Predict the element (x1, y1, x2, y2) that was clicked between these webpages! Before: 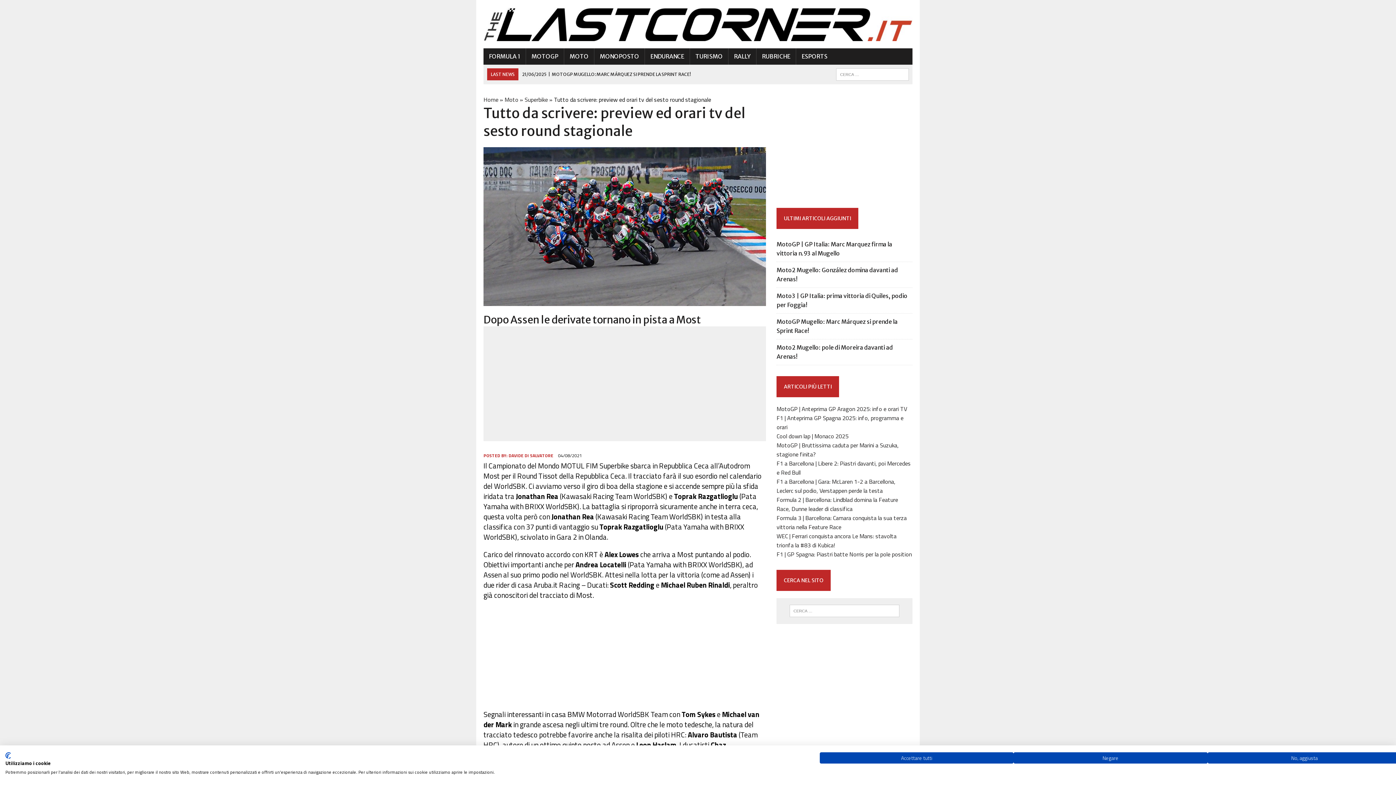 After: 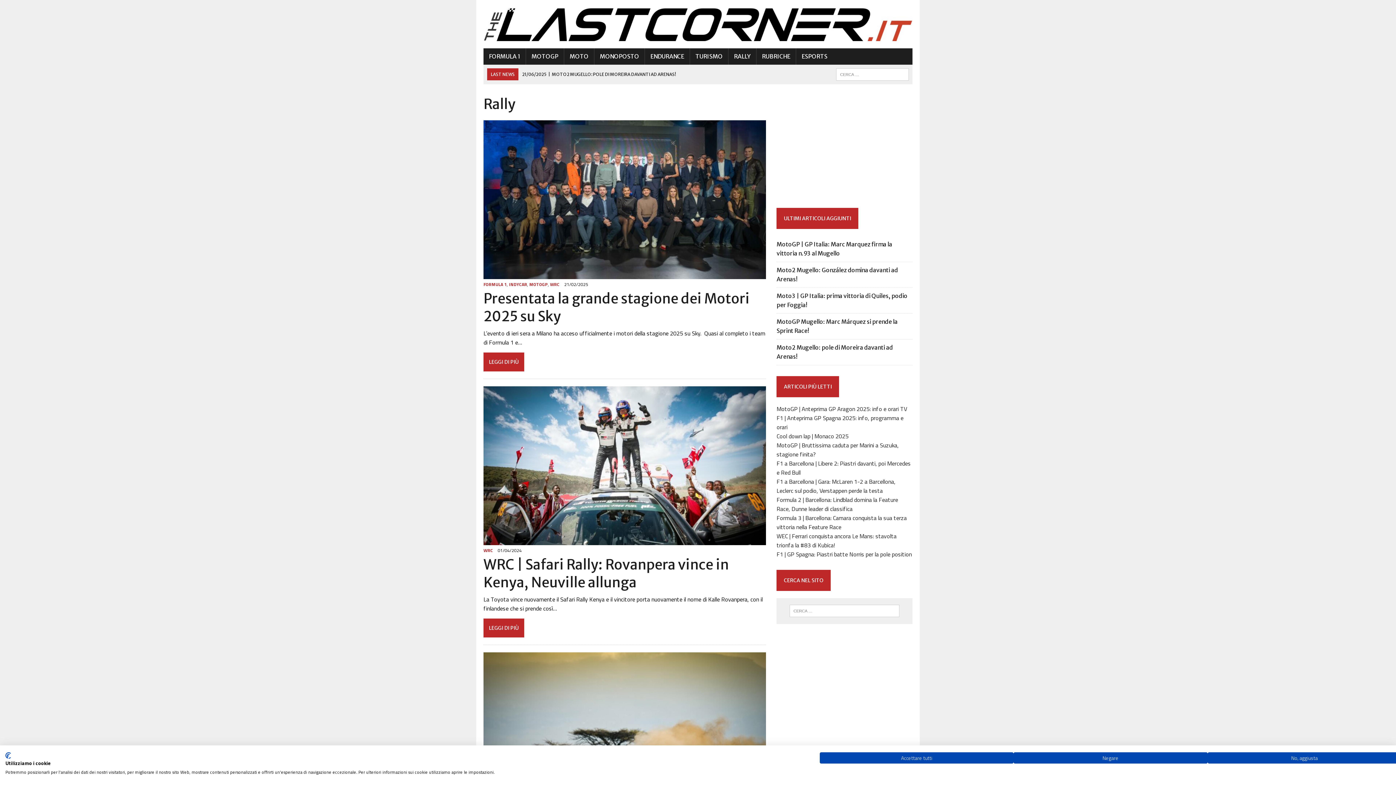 Action: label: RALLY bbox: (728, 48, 756, 64)